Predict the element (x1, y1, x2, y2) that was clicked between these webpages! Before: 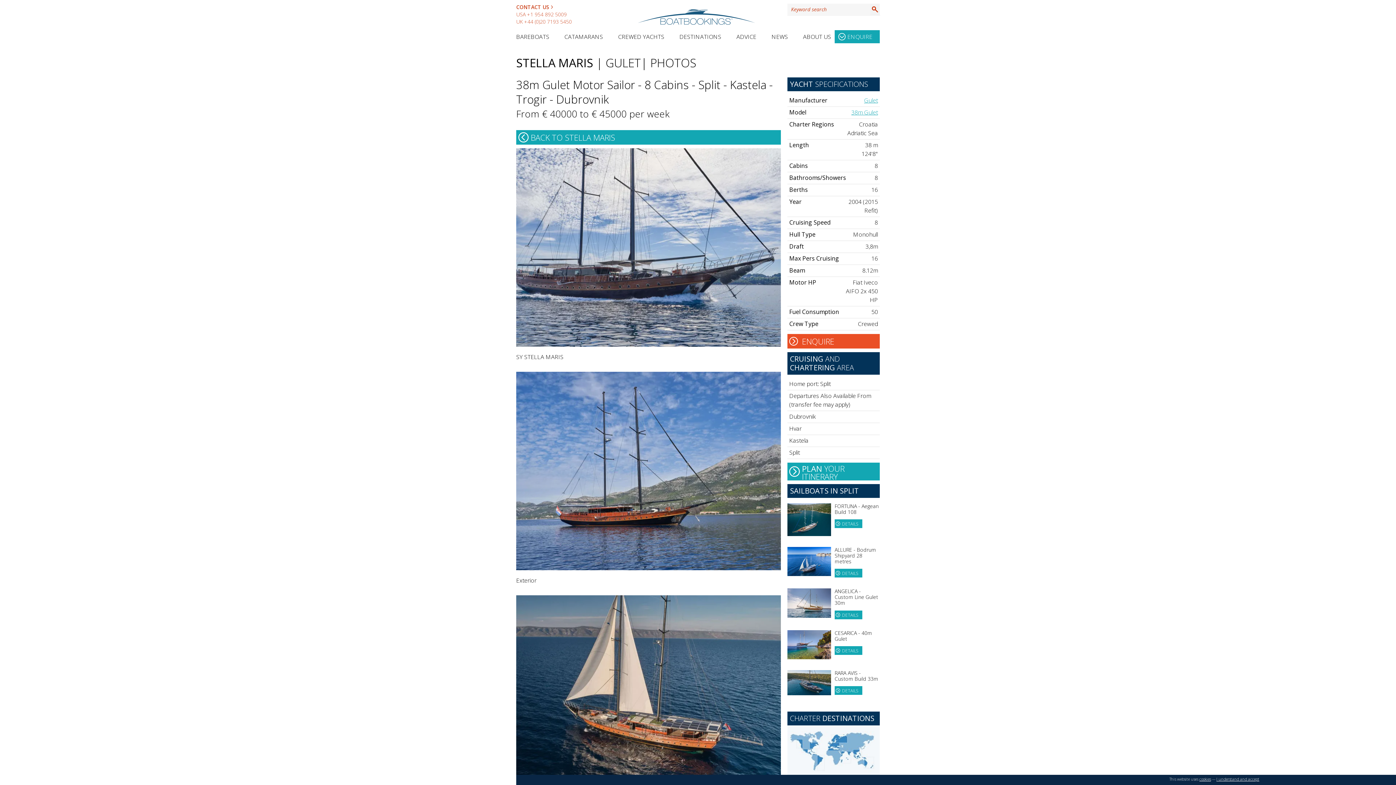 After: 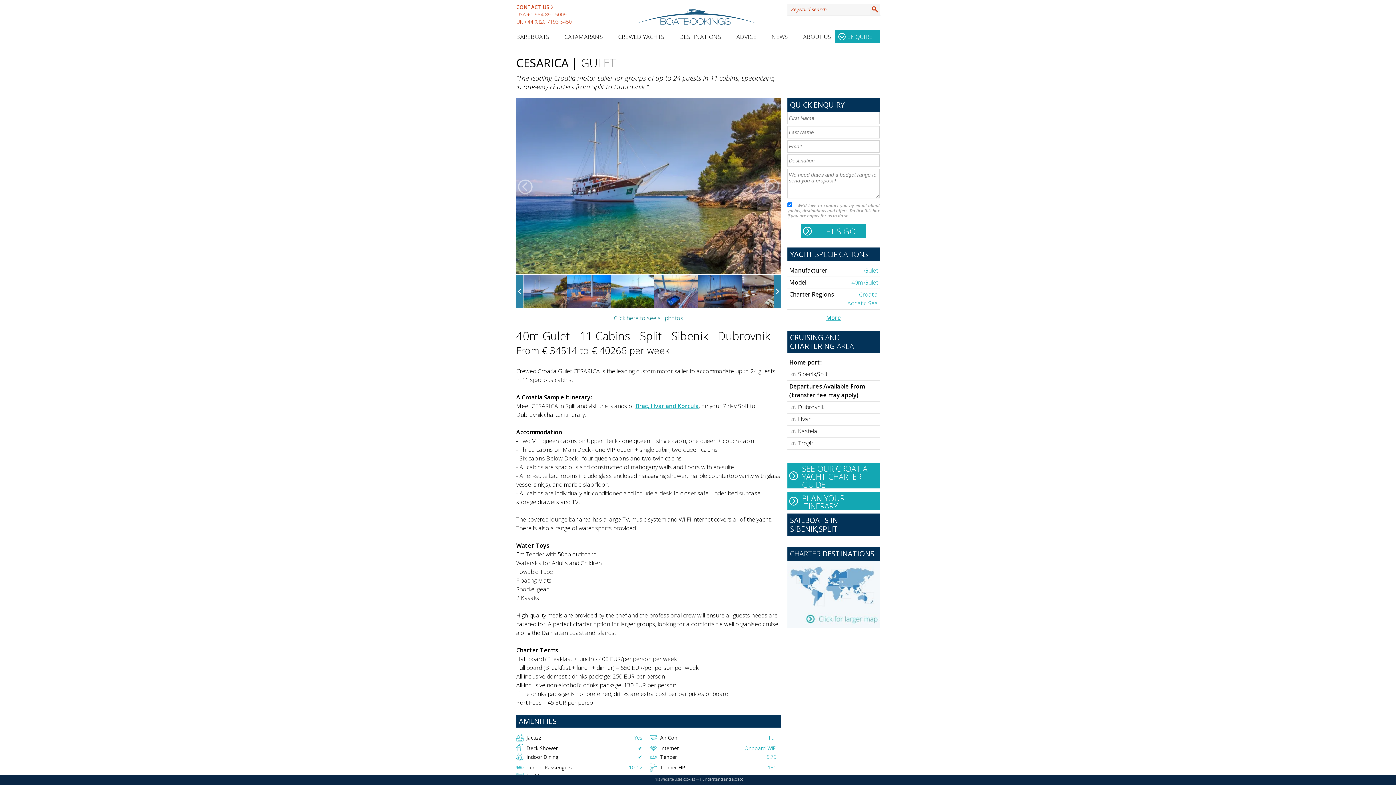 Action: bbox: (834, 646, 862, 655) label: DETAILS